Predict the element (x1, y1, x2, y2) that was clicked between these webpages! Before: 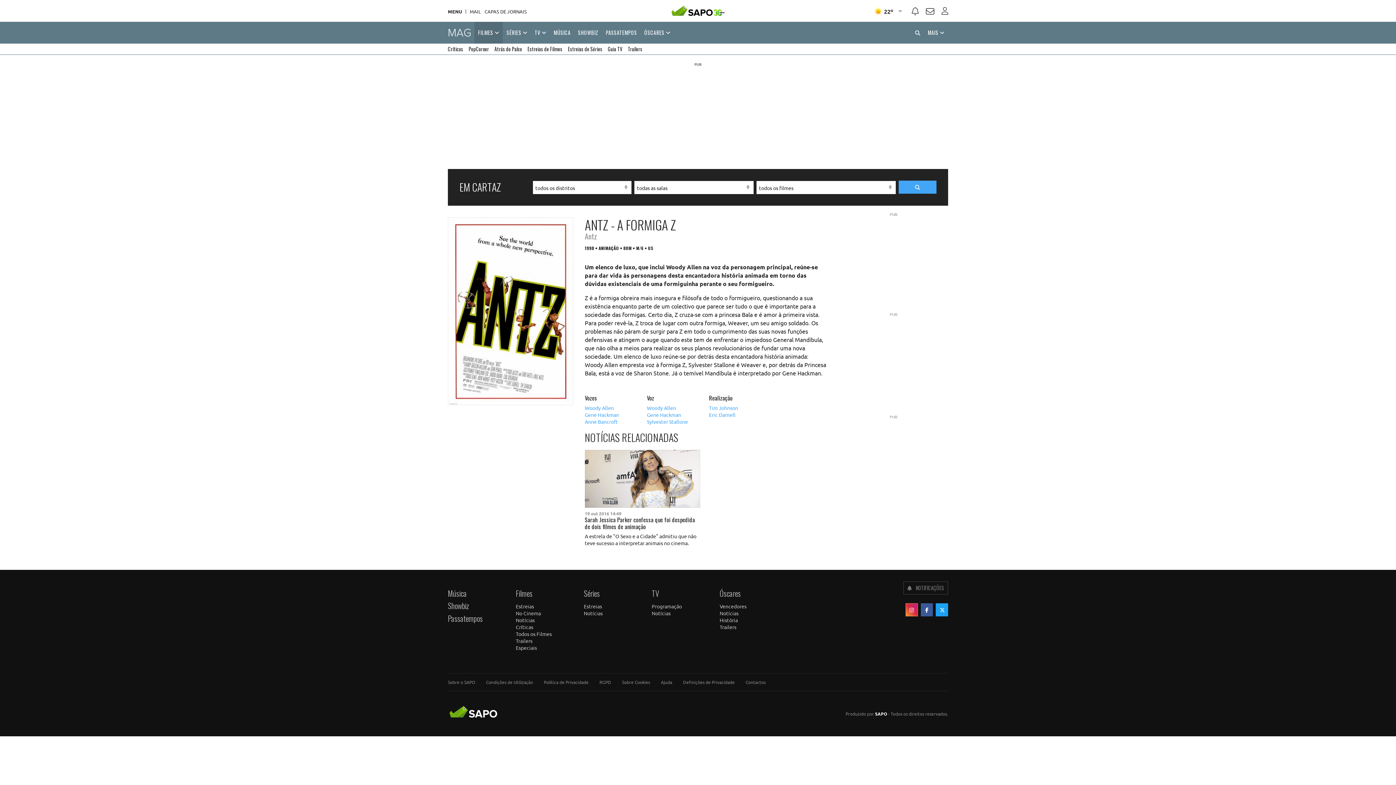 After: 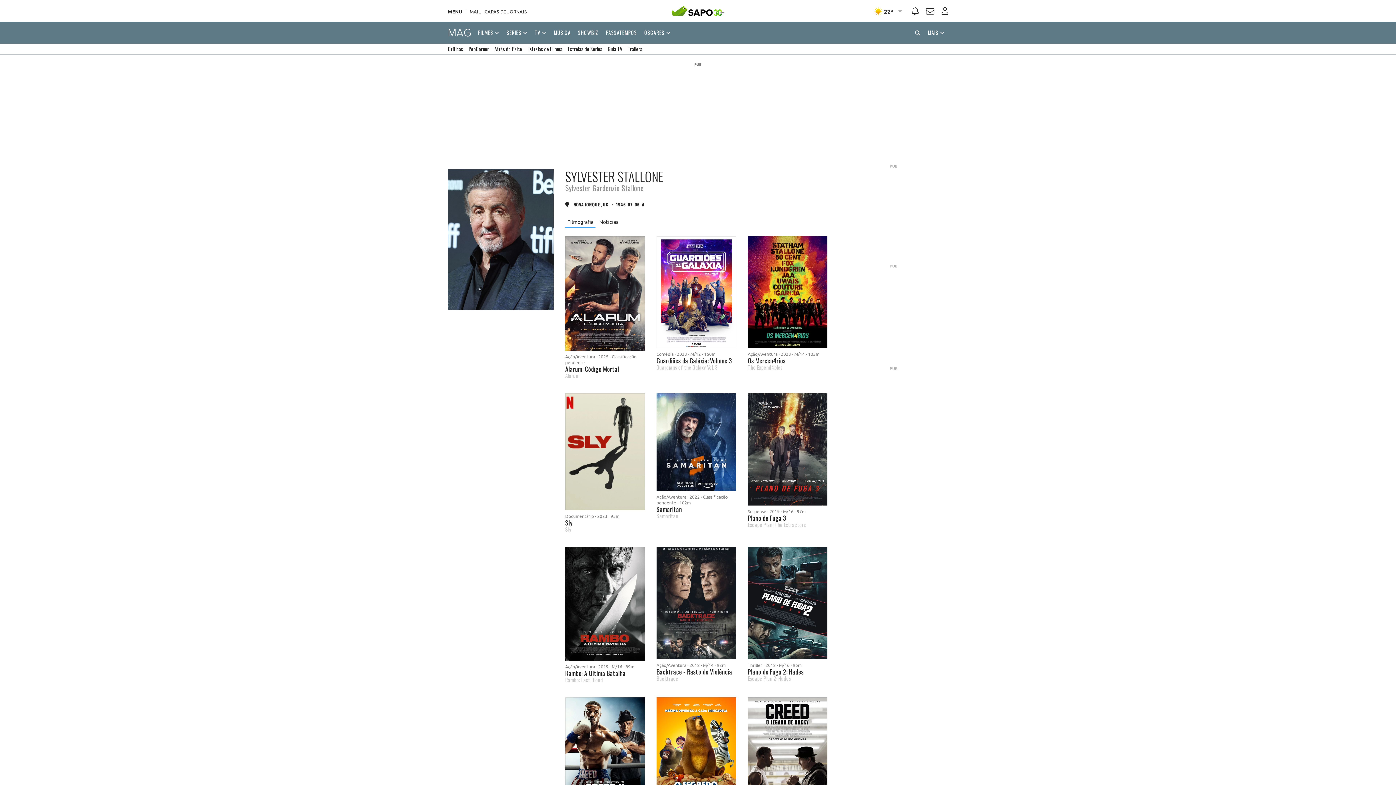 Action: label: Sylvester Stallone bbox: (647, 418, 703, 425)